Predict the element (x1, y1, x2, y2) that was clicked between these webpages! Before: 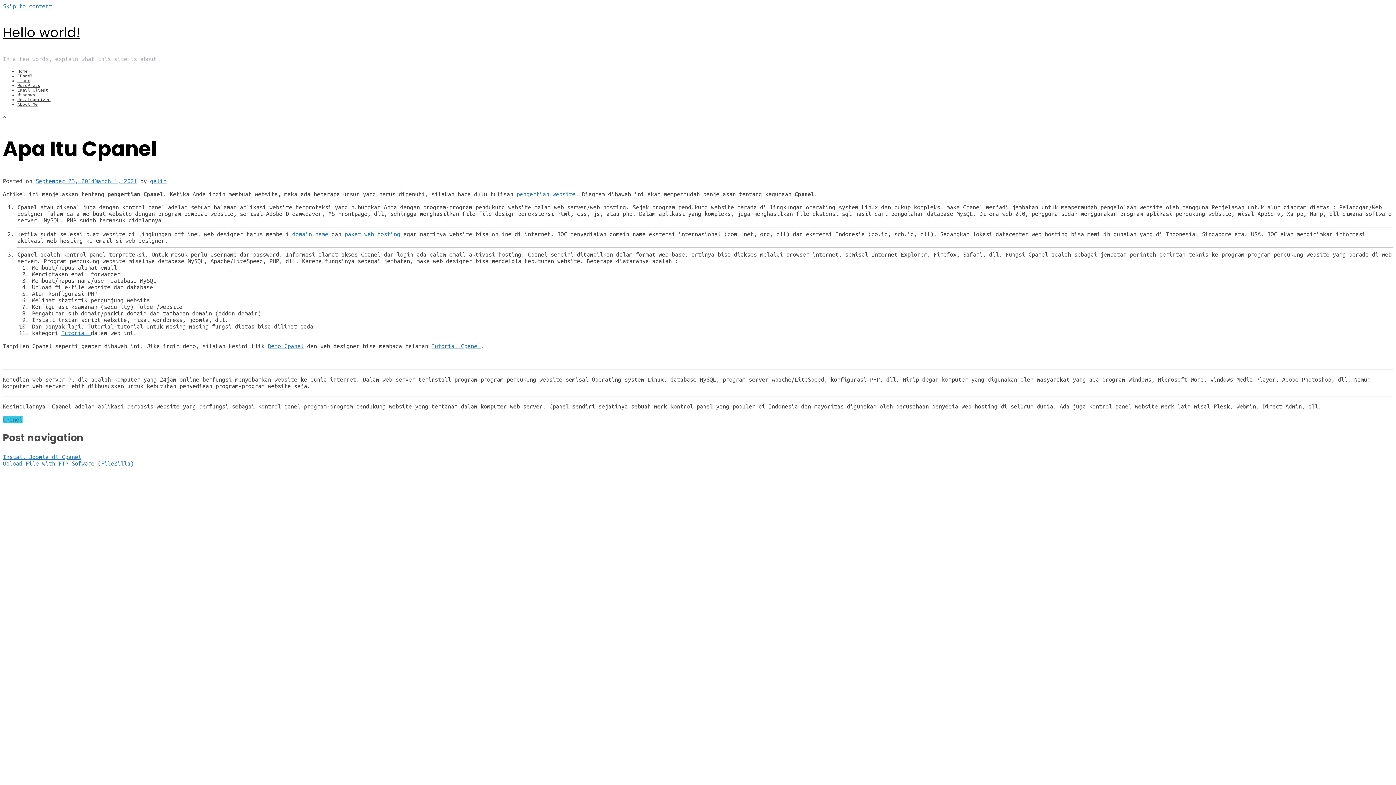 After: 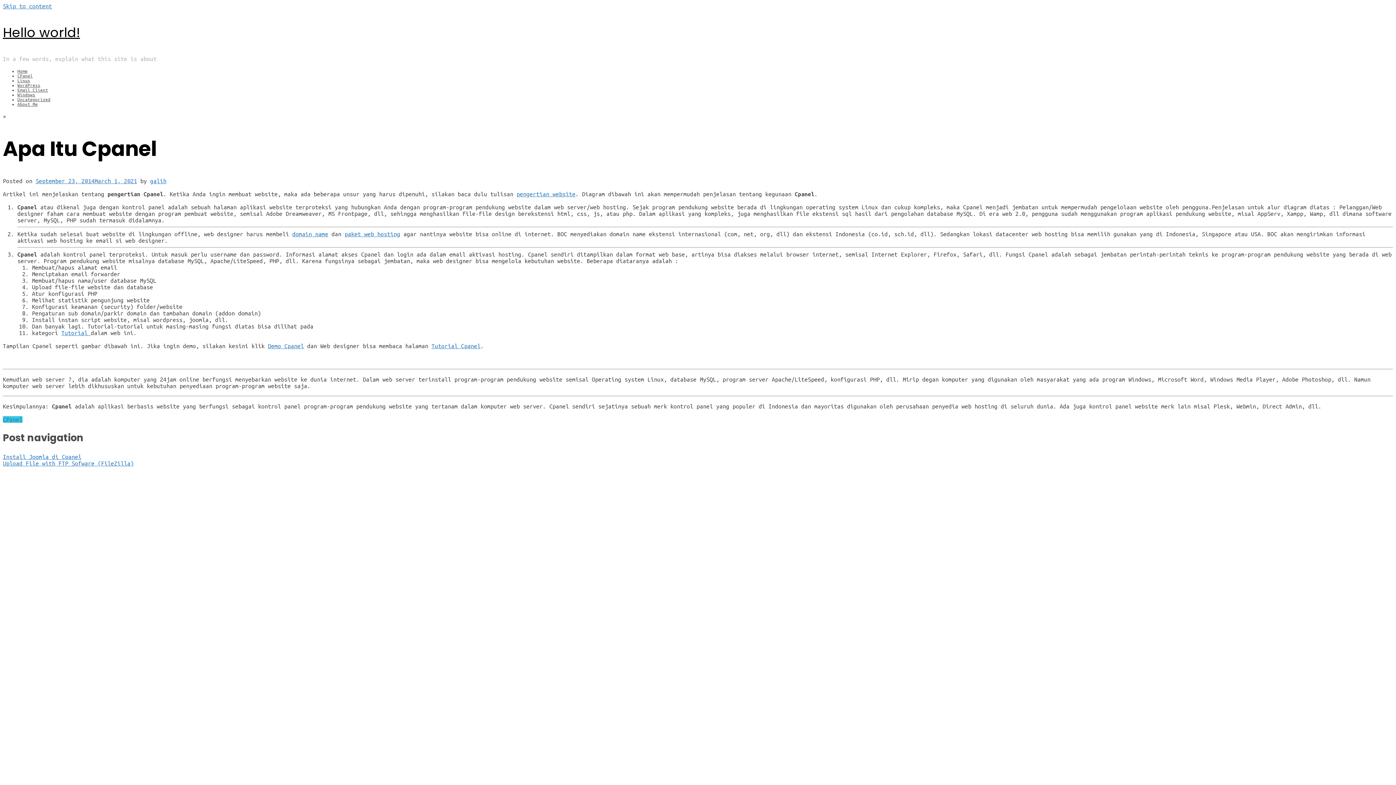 Action: bbox: (61, 329, 90, 336) label: Tutorial 